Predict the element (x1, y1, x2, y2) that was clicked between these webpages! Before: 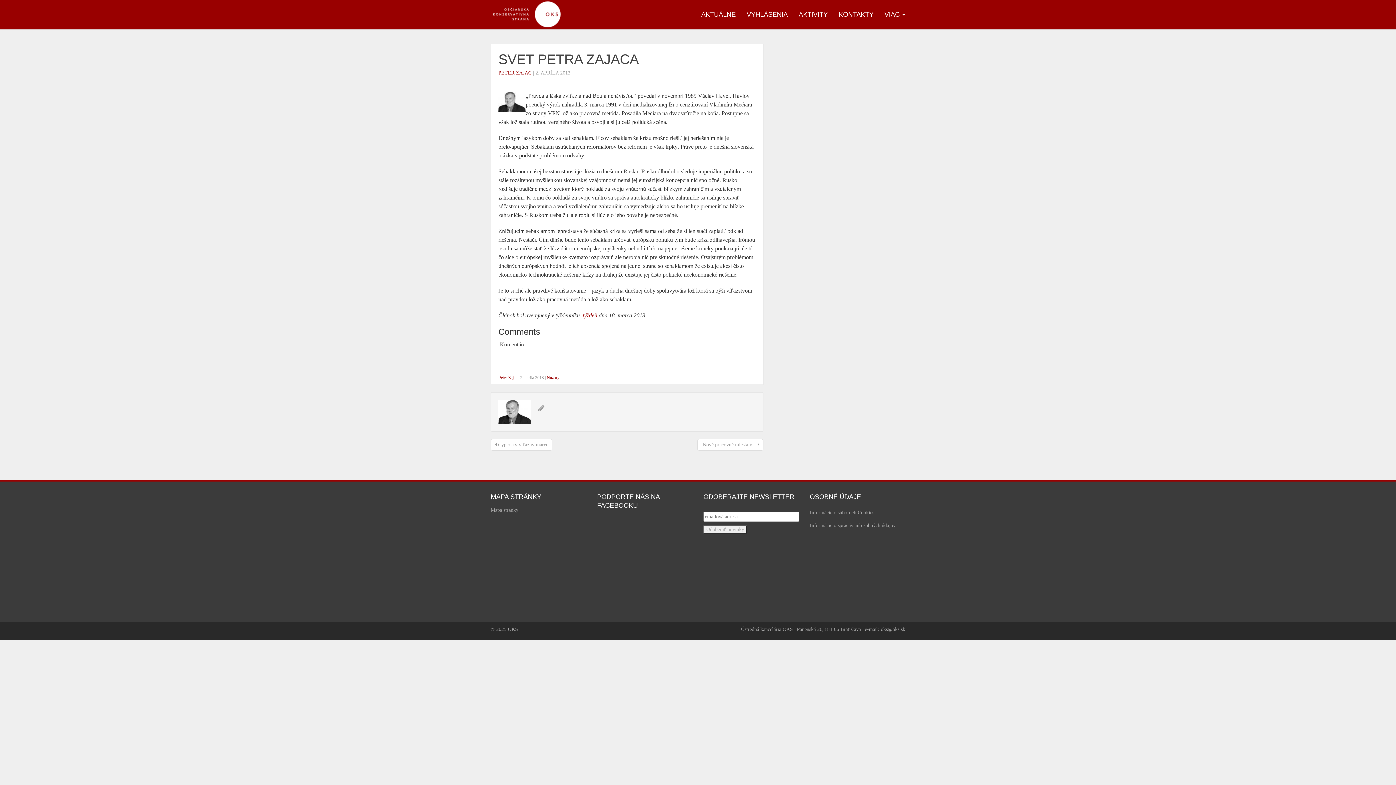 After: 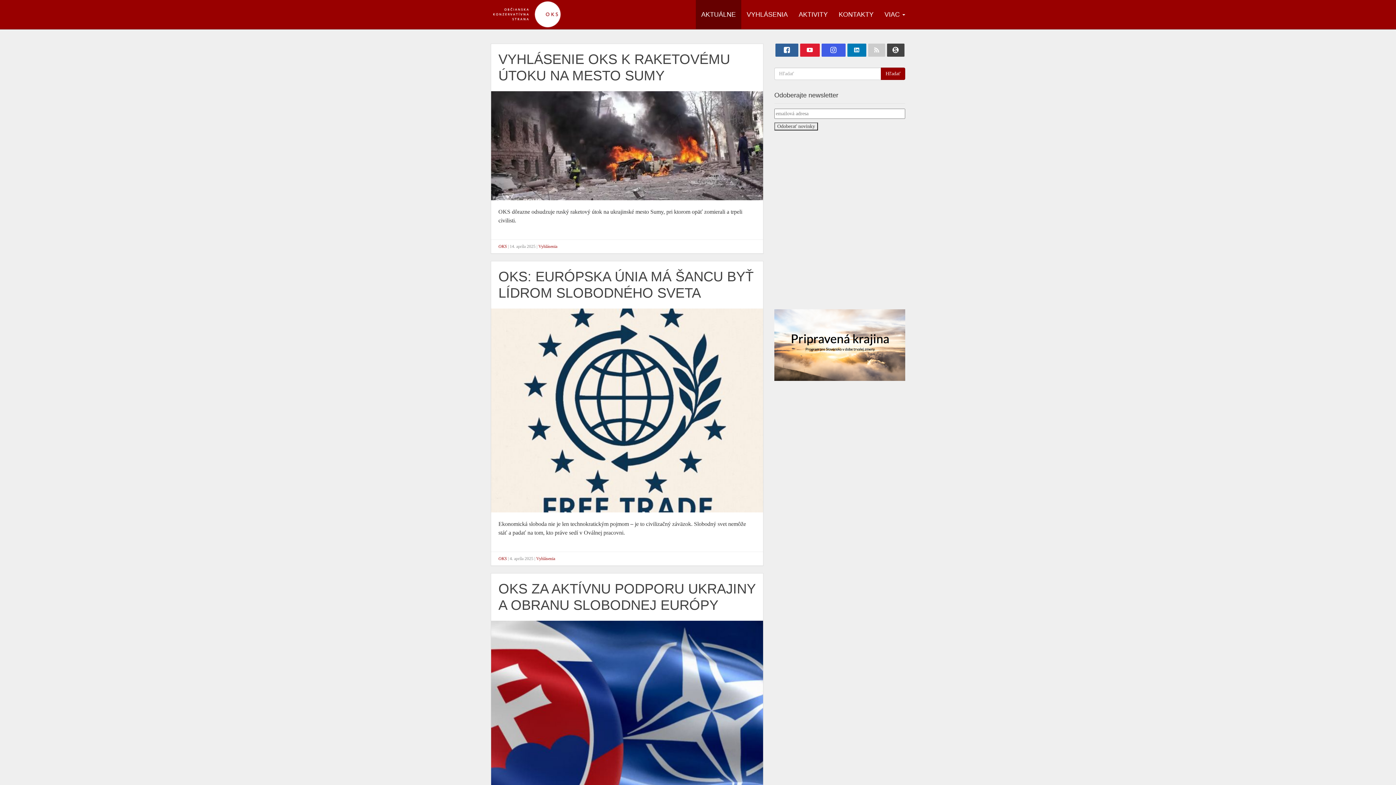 Action: bbox: (696, 0, 741, 29) label: AKTUÁLNE